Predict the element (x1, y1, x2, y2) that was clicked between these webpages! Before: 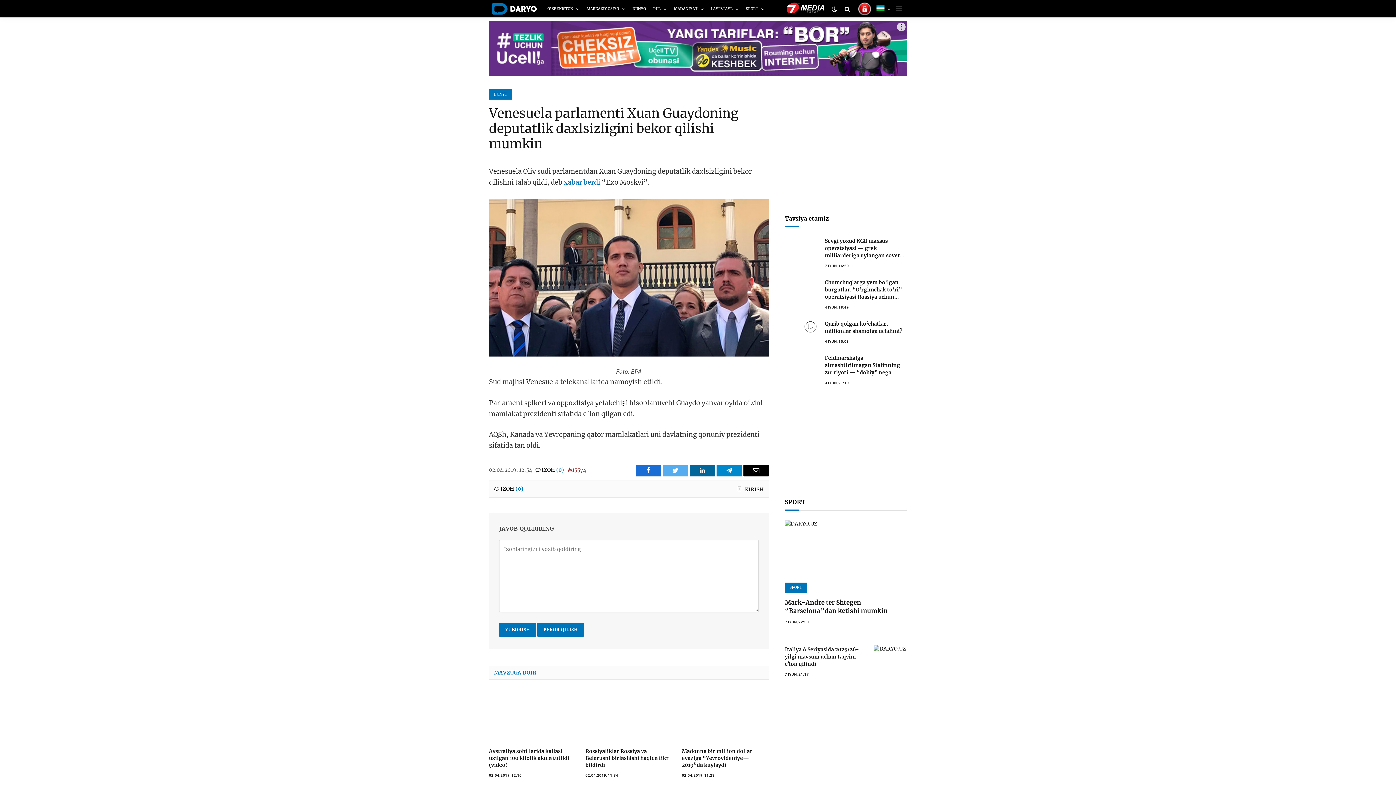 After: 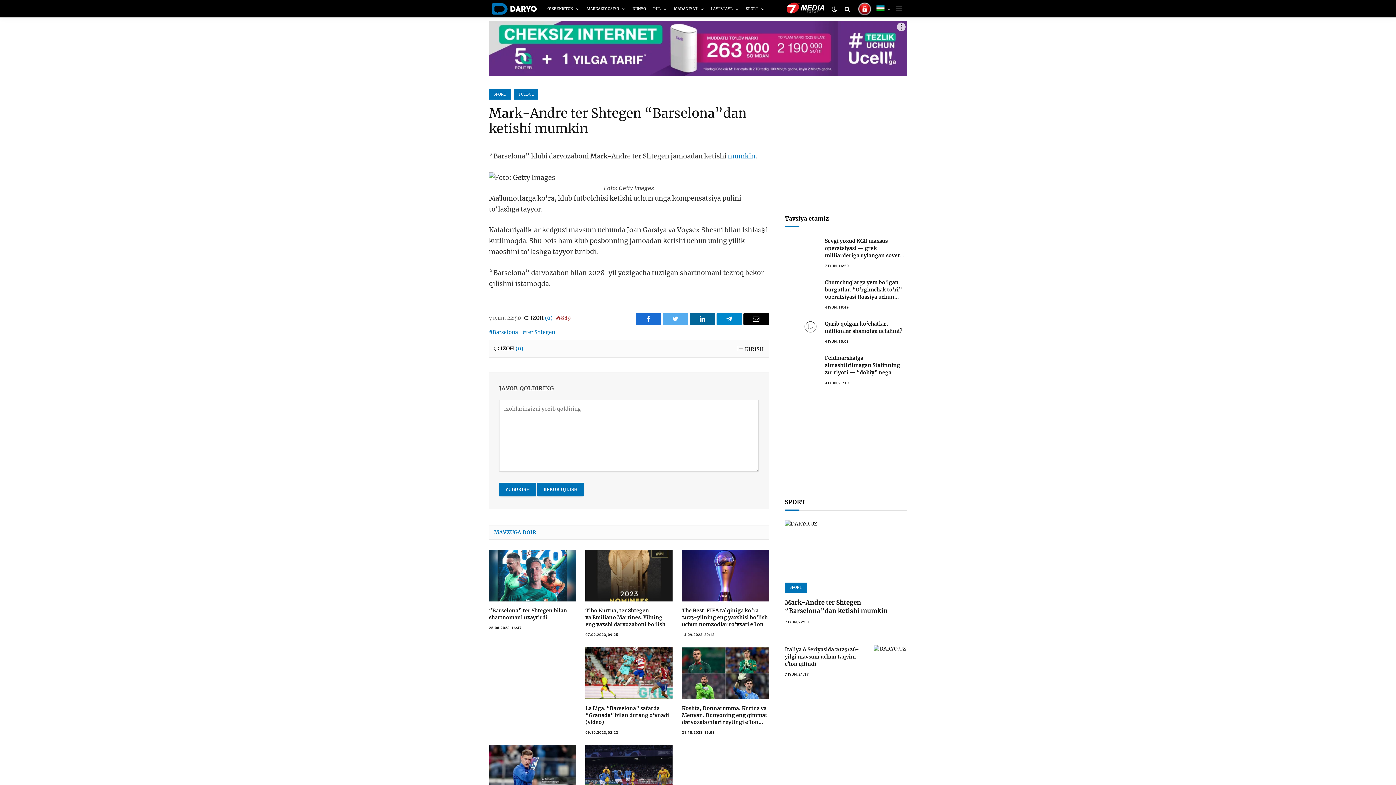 Action: bbox: (785, 520, 907, 593)